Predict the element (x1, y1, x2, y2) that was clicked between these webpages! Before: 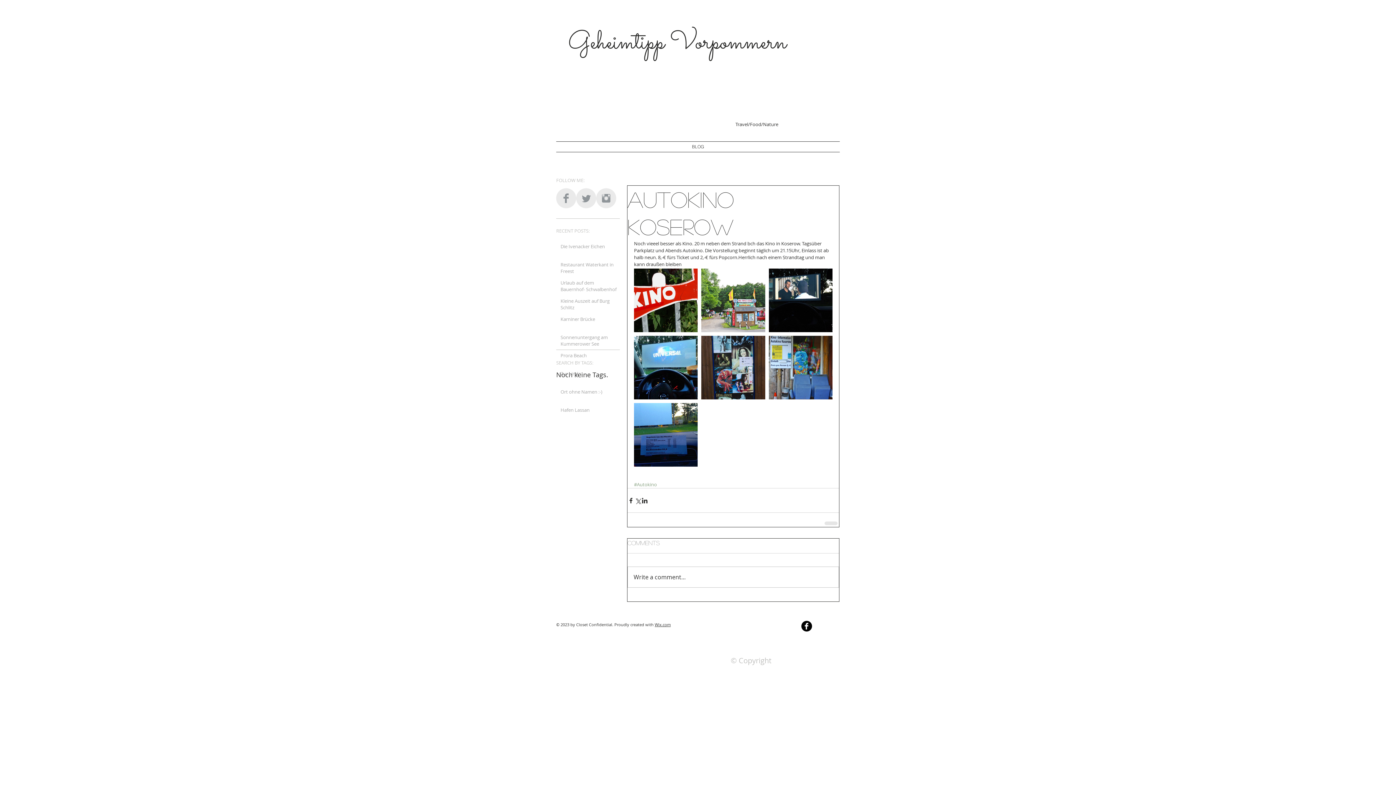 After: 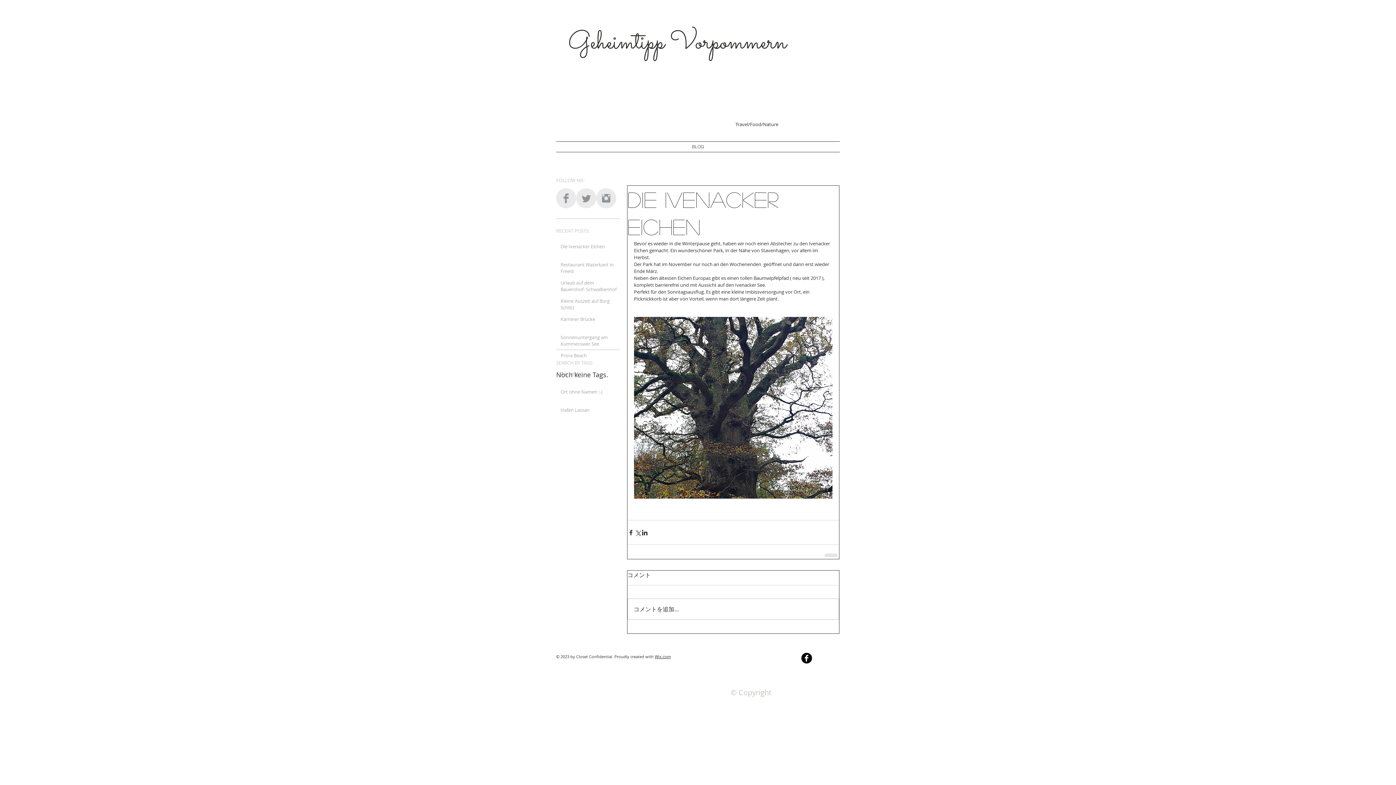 Action: label: Die Ivenacker Eichen bbox: (560, 243, 617, 252)